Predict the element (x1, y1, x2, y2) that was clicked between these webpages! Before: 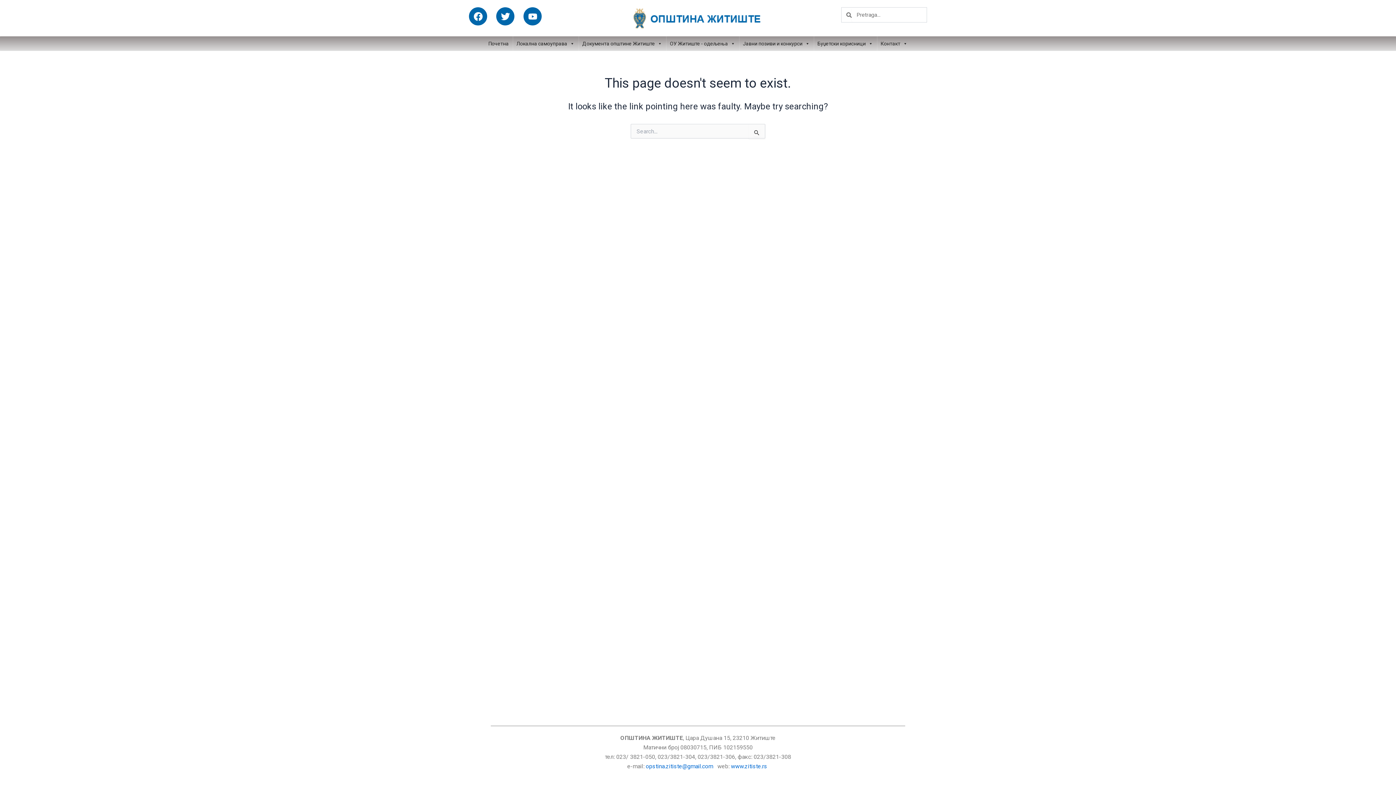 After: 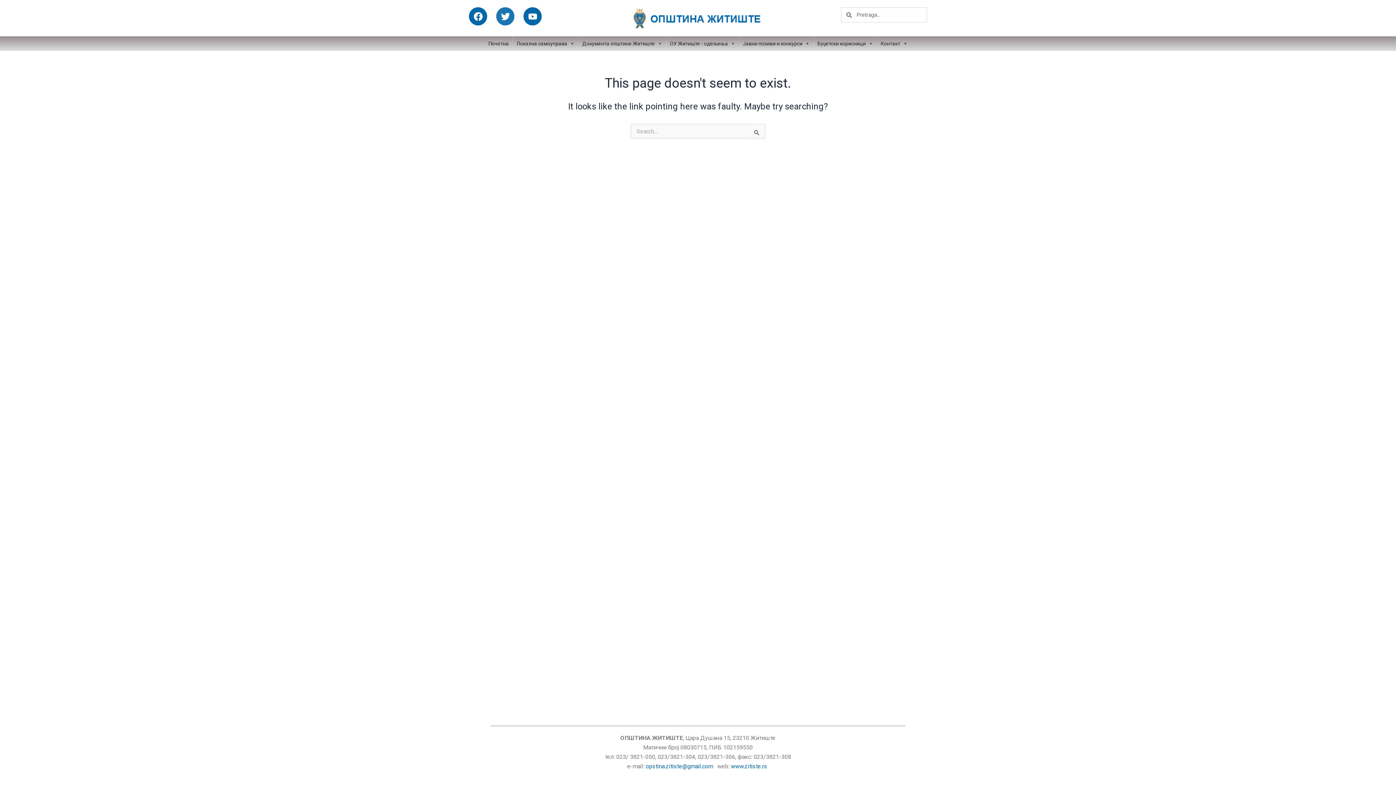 Action: label: Twitter bbox: (496, 7, 514, 25)